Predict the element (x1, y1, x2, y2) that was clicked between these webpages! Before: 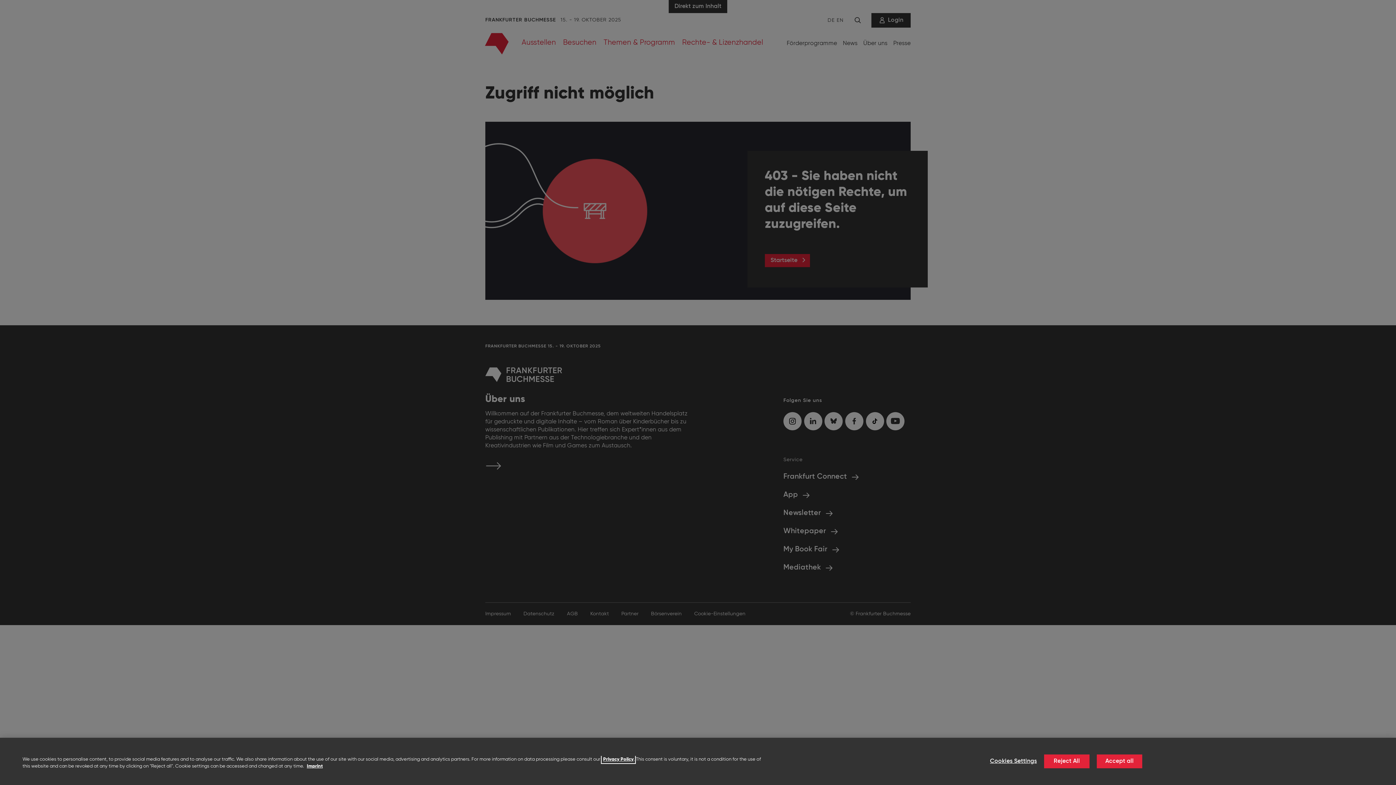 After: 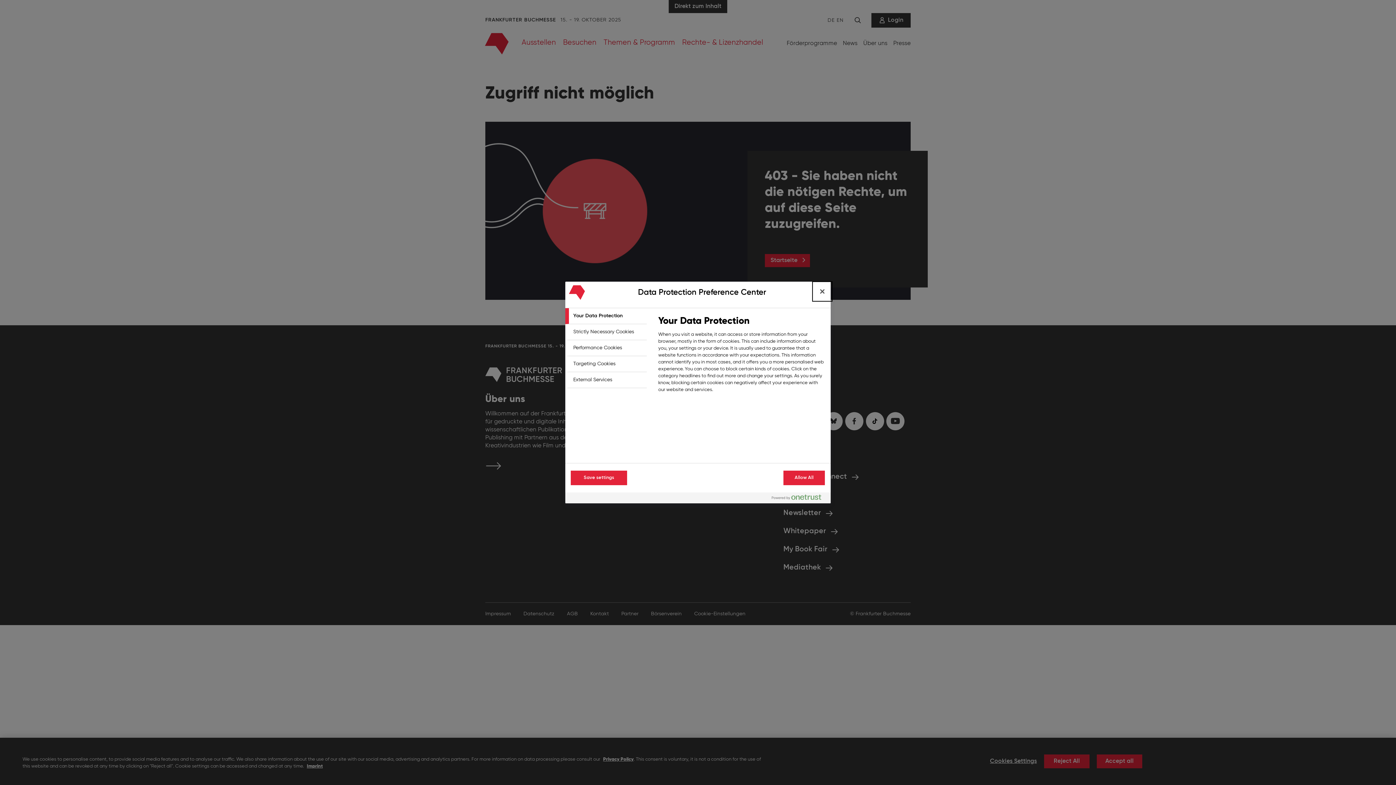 Action: bbox: (990, 755, 1037, 768) label: Cookies Settings